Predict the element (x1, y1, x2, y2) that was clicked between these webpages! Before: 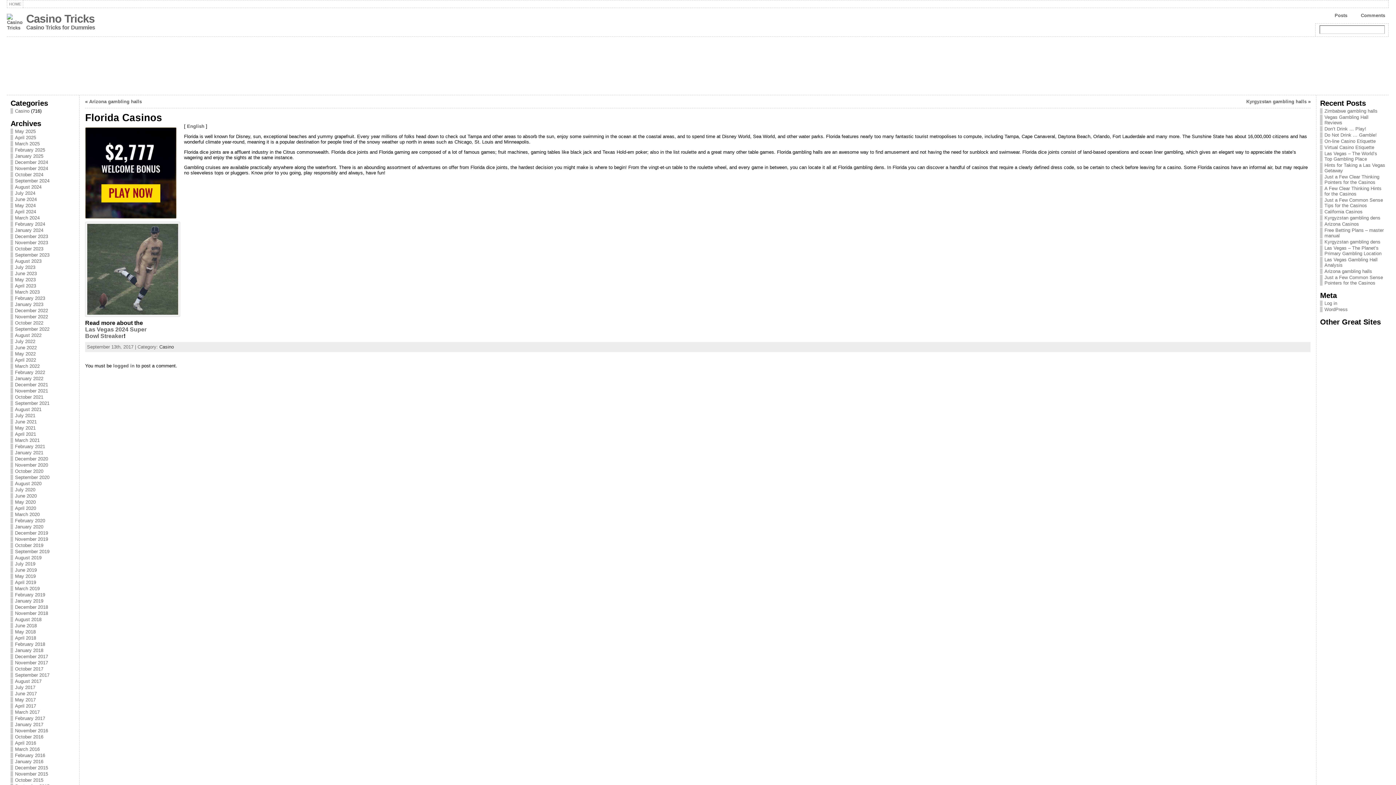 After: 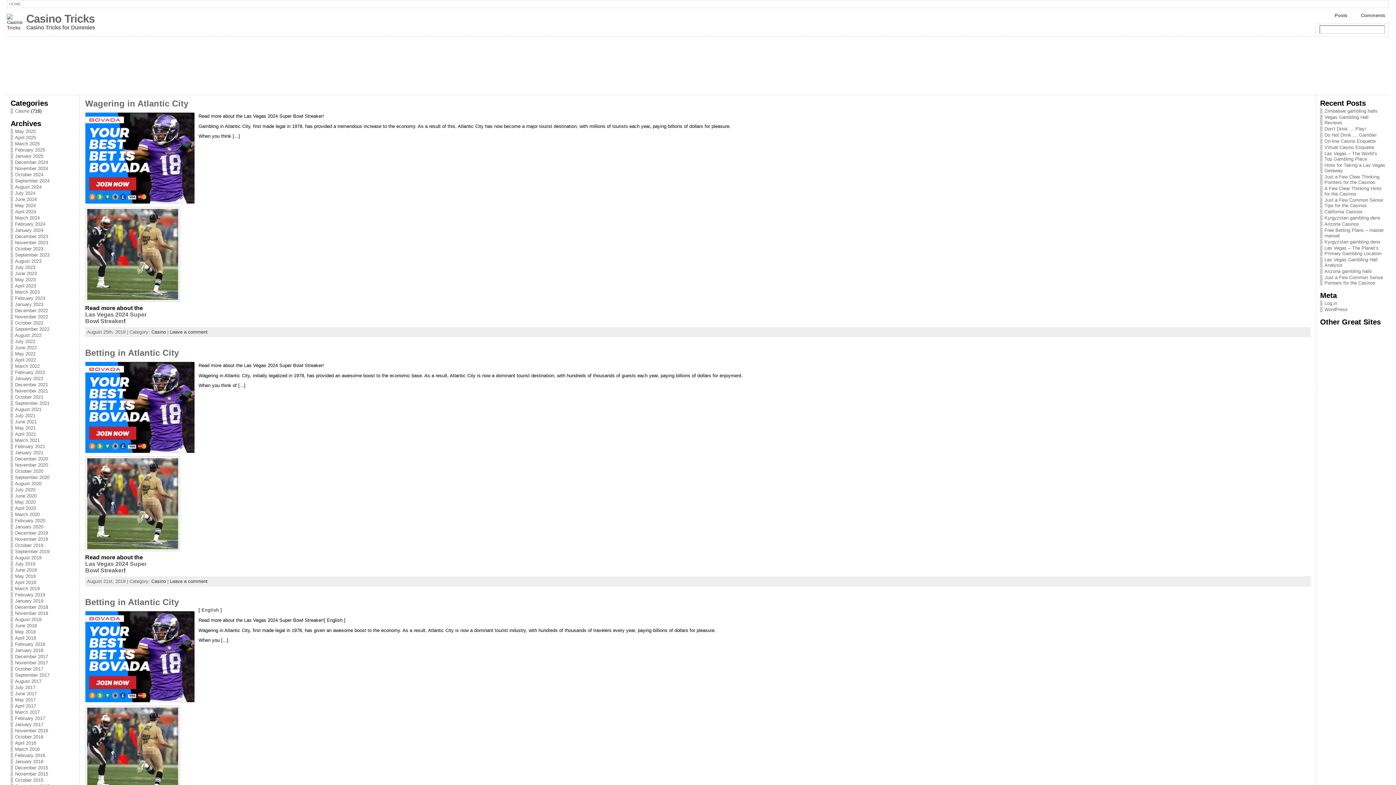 Action: label: August 2019 bbox: (14, 555, 41, 560)